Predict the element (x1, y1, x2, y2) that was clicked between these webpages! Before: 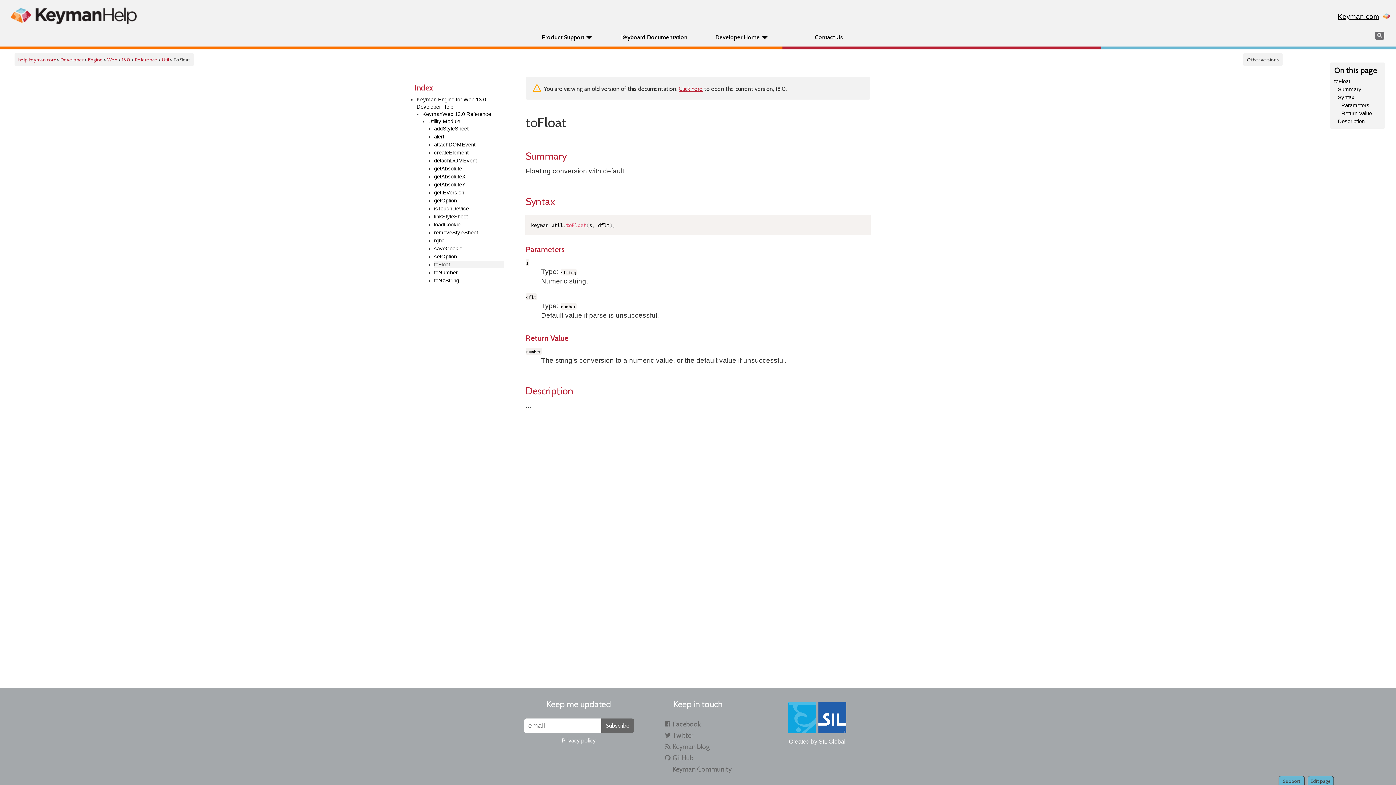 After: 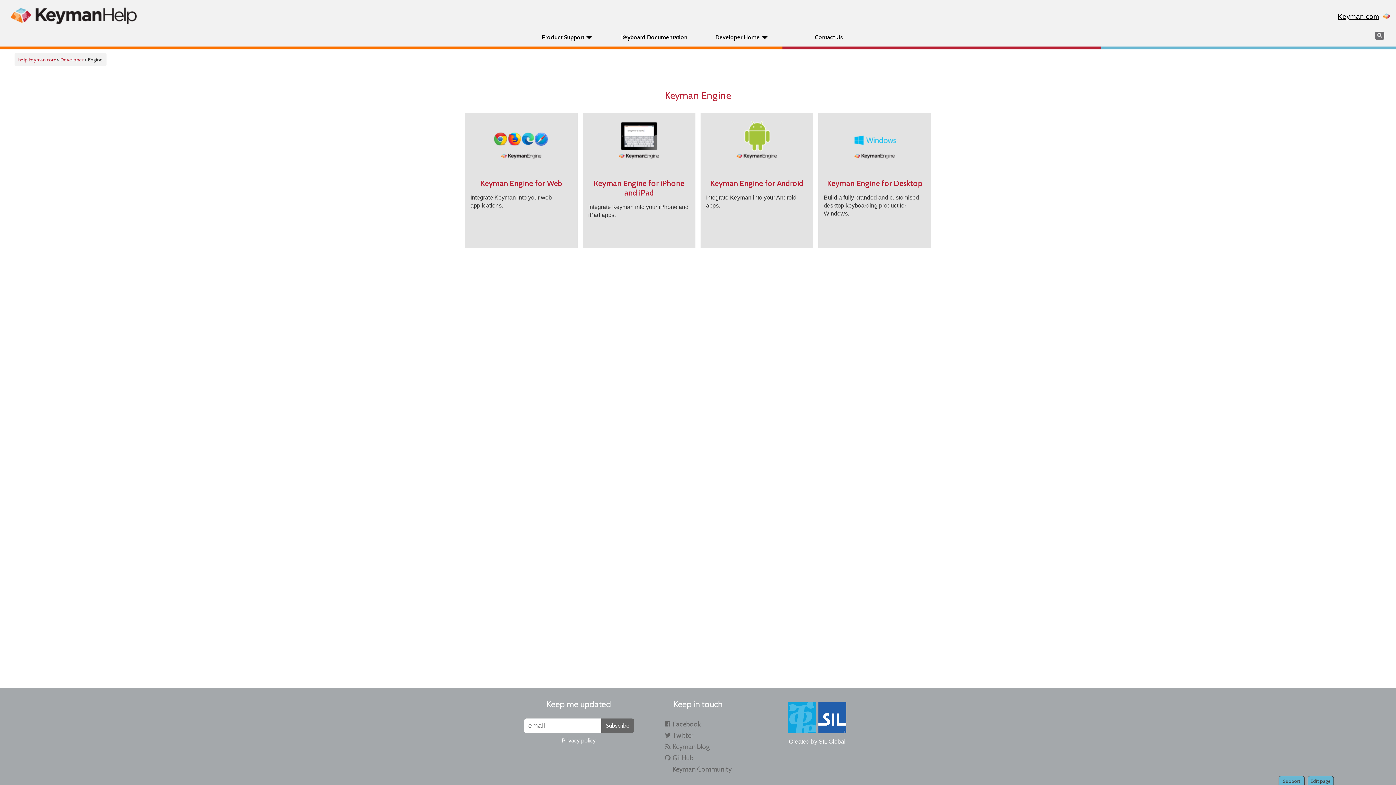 Action: bbox: (88, 56, 104, 62) label: Engine 